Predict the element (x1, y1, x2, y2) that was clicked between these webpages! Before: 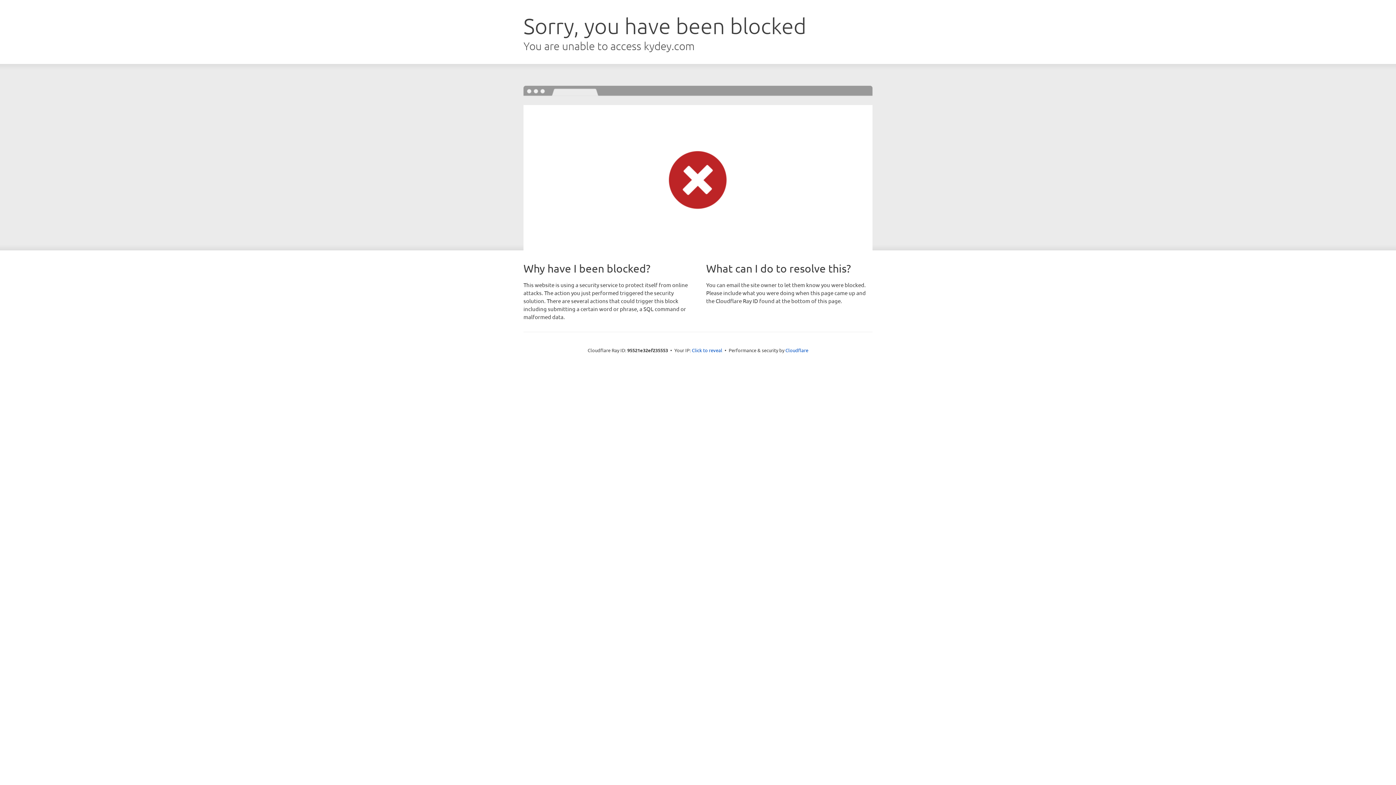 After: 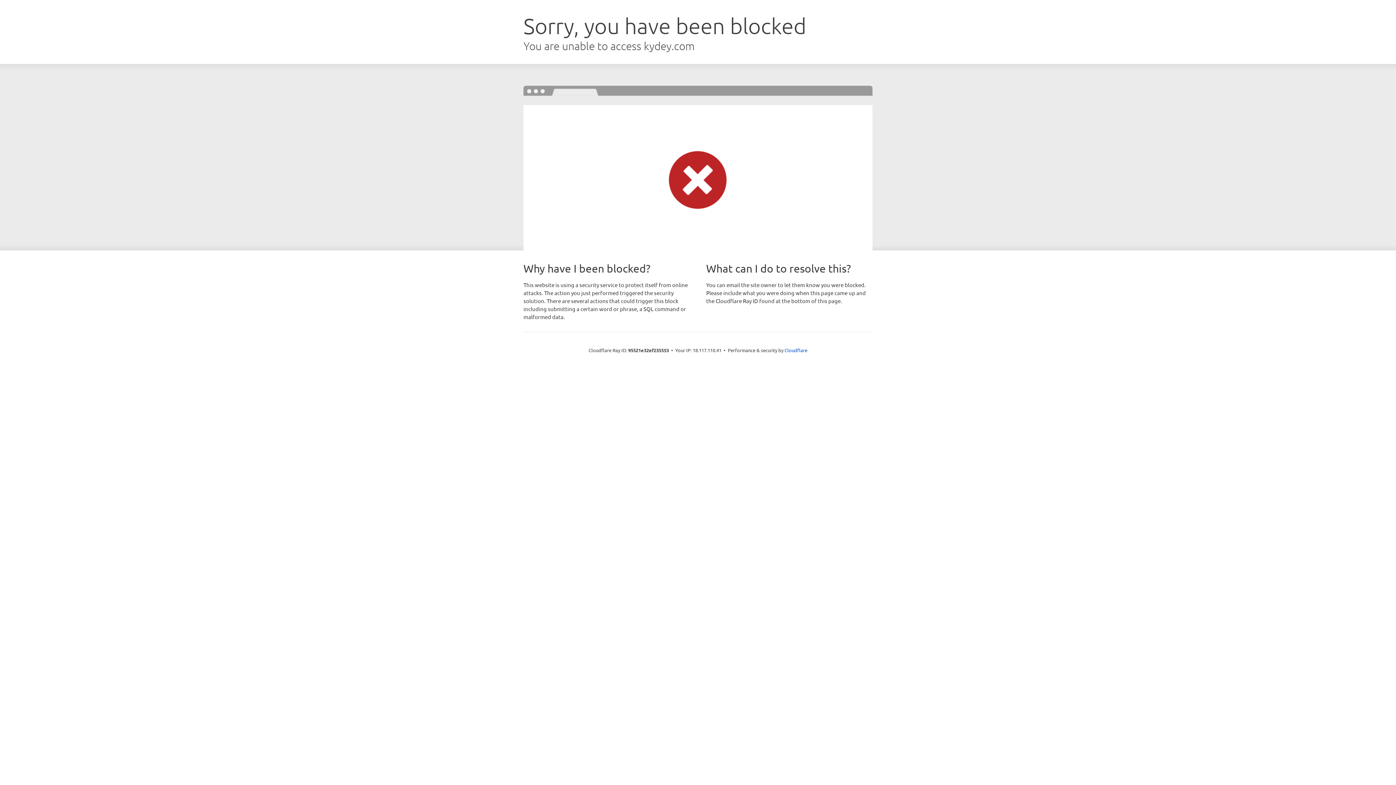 Action: label: Click to reveal bbox: (692, 346, 722, 353)